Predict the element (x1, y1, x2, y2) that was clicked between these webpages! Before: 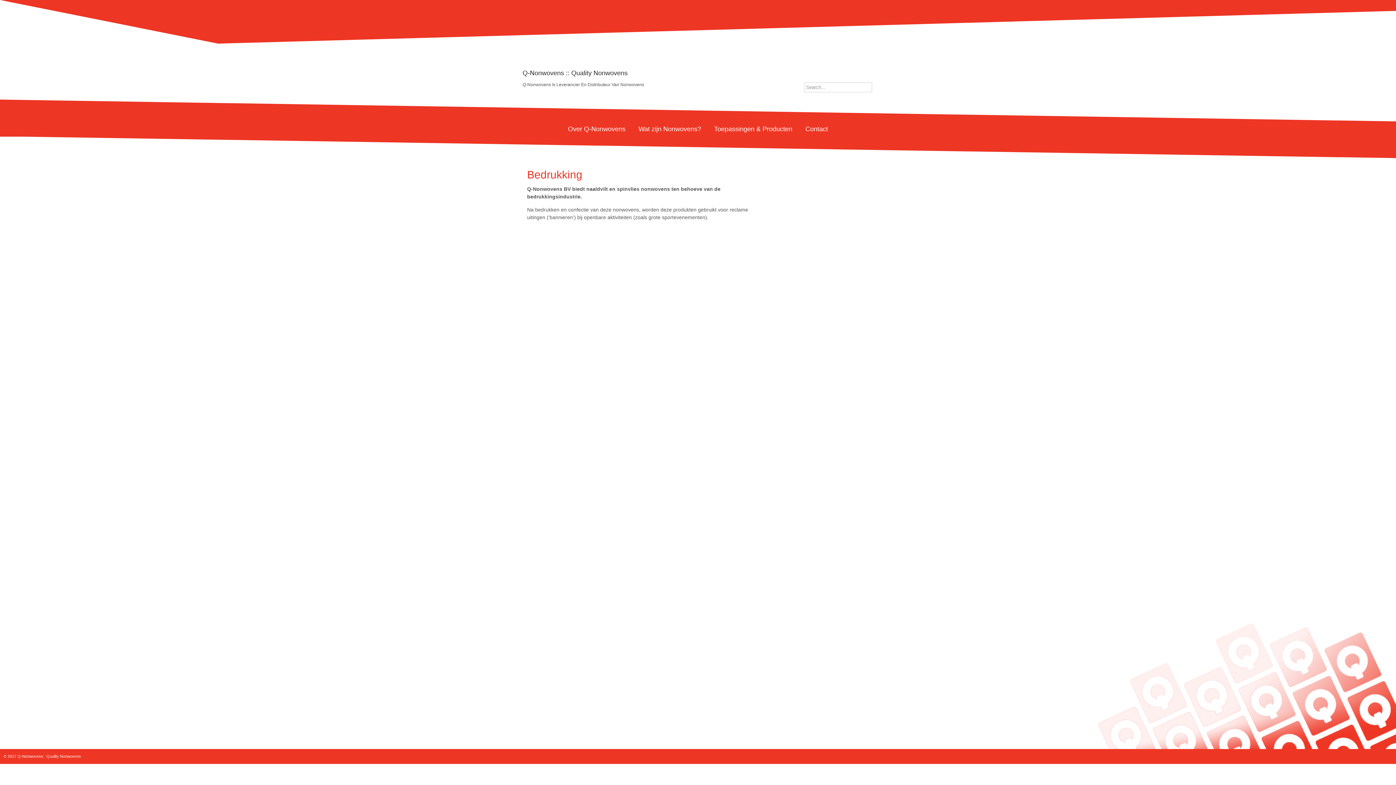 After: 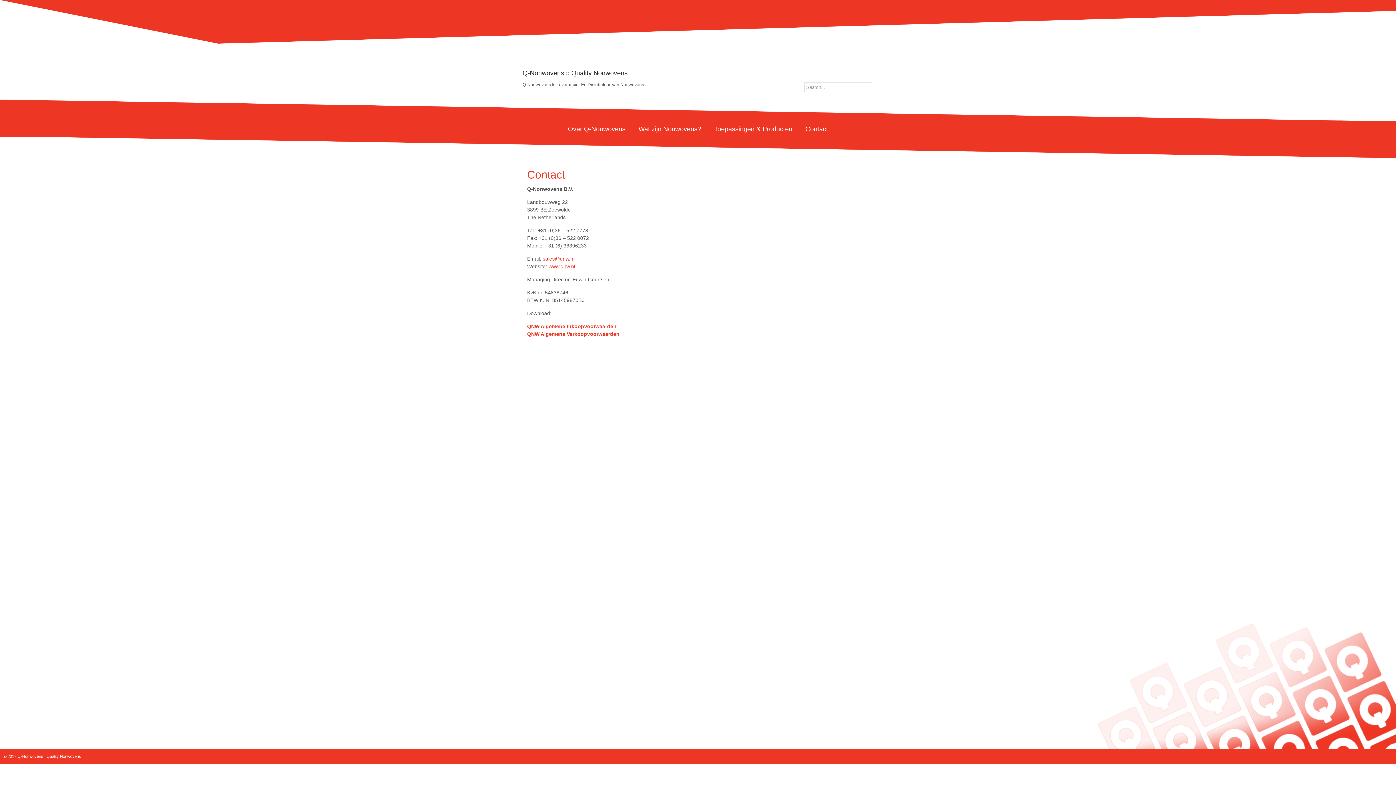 Action: bbox: (799, 121, 834, 136) label: Contact